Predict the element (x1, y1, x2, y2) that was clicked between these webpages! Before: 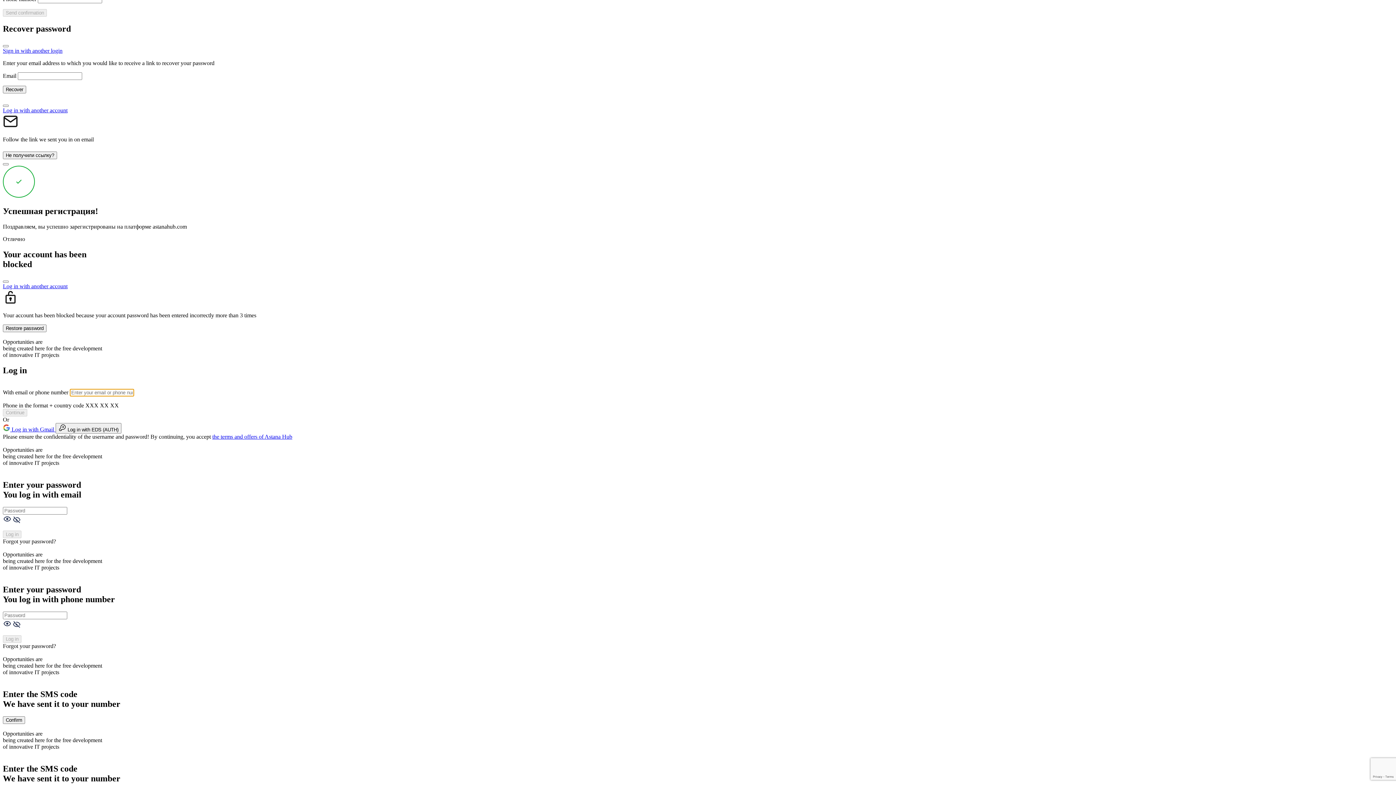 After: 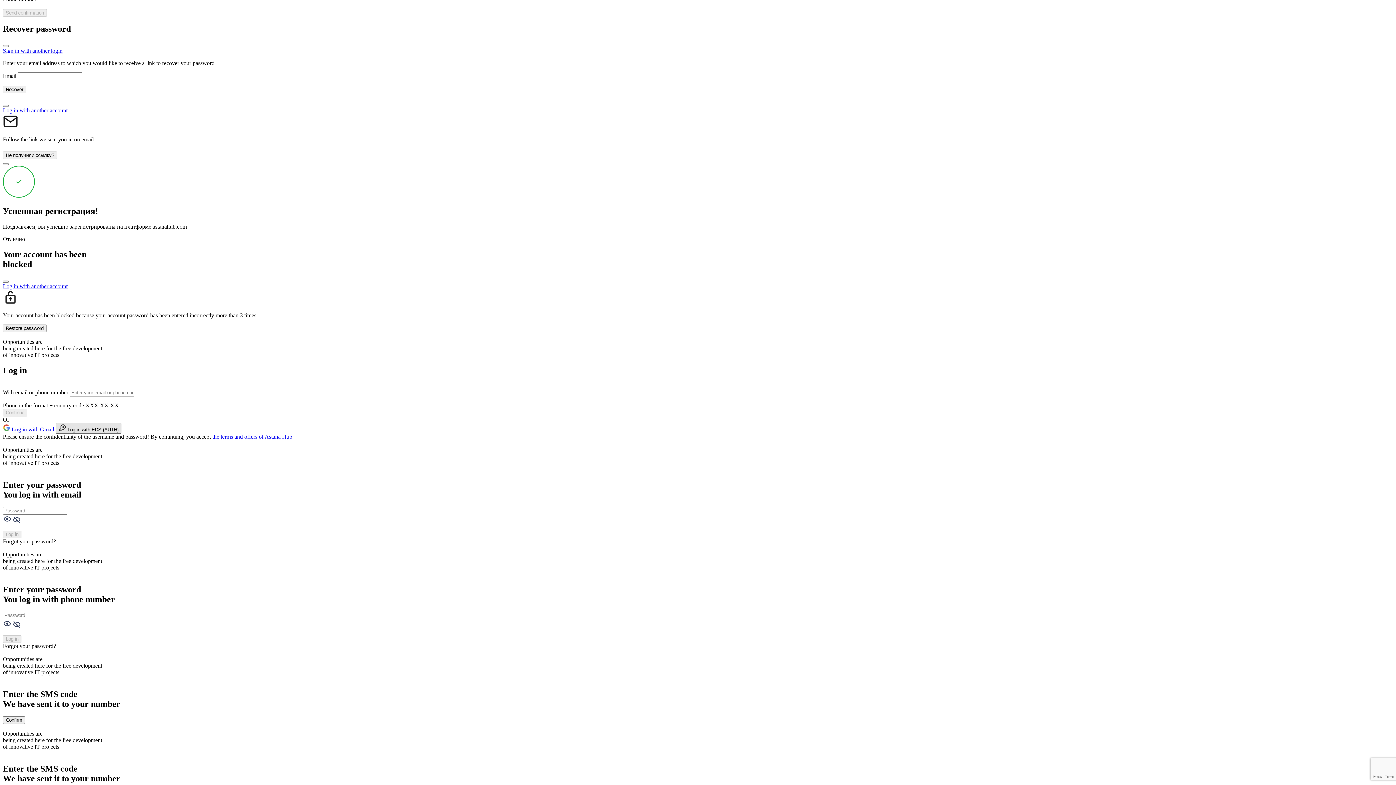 Action: bbox: (55, 423, 121, 433) label:  Log in with EDS (AUTH)